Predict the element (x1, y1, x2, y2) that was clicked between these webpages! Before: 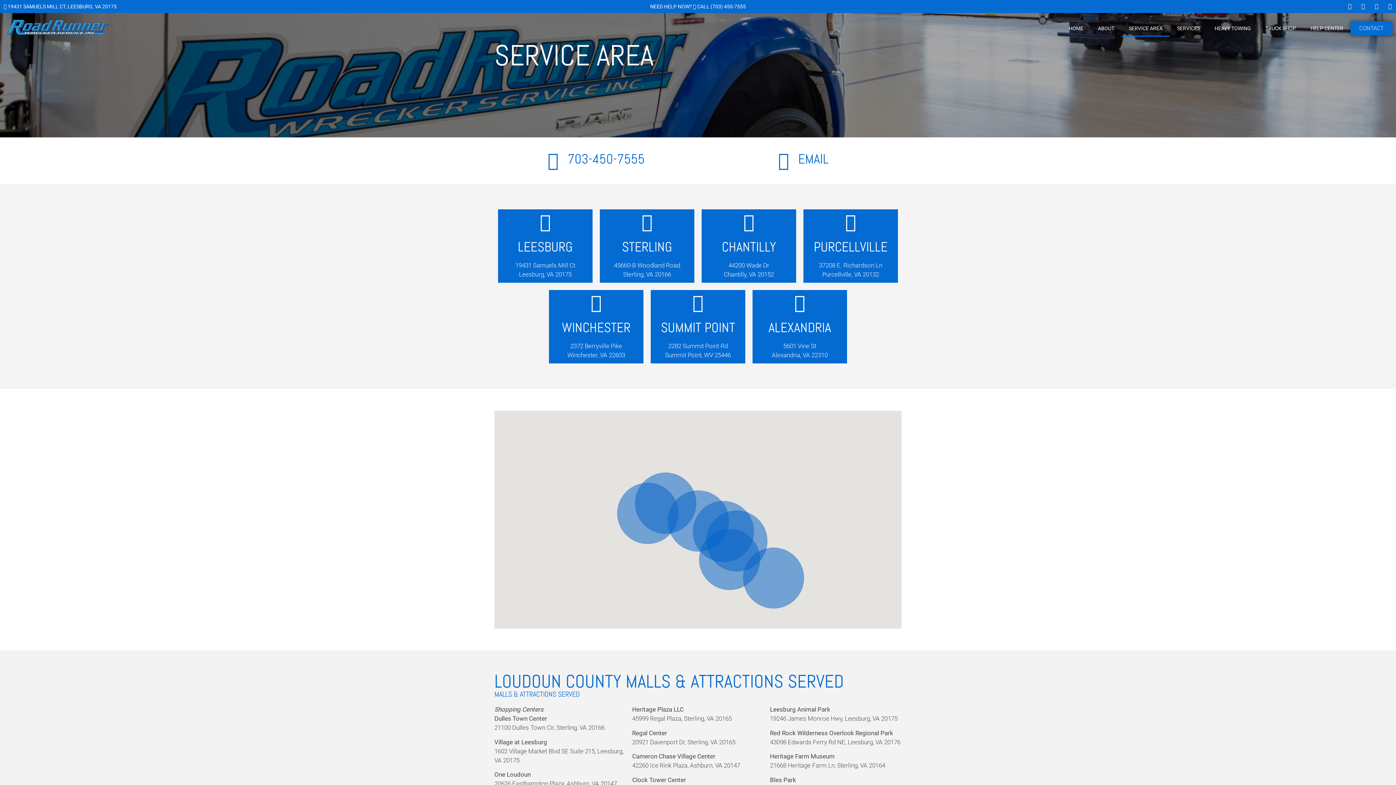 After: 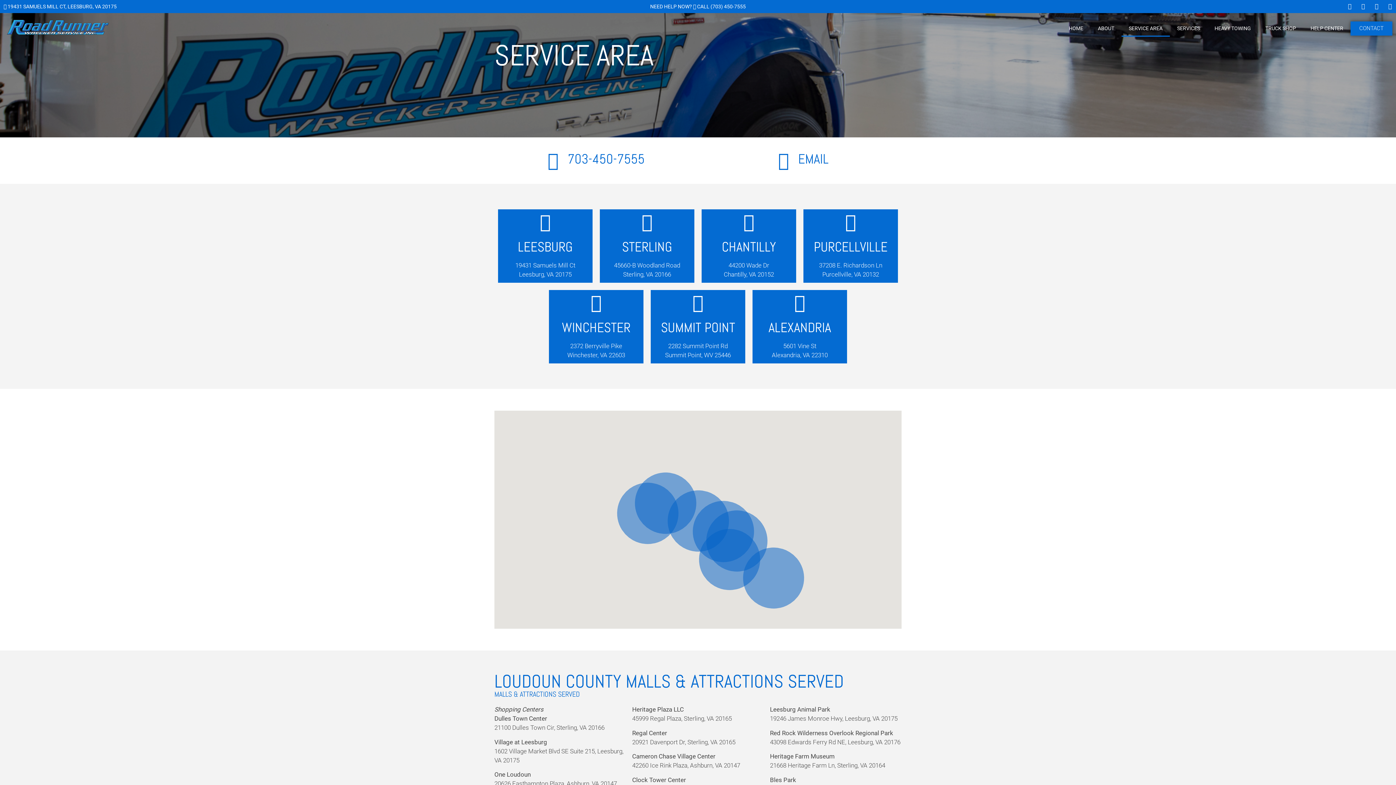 Action: bbox: (469, 3, 927, 9) label: NEED HELP NOW?  CALL (703) 450-7555
(703) 450-7555
(540) 338-0200
(703) 450-7555
(304) 945-3700
(703) 450-7555